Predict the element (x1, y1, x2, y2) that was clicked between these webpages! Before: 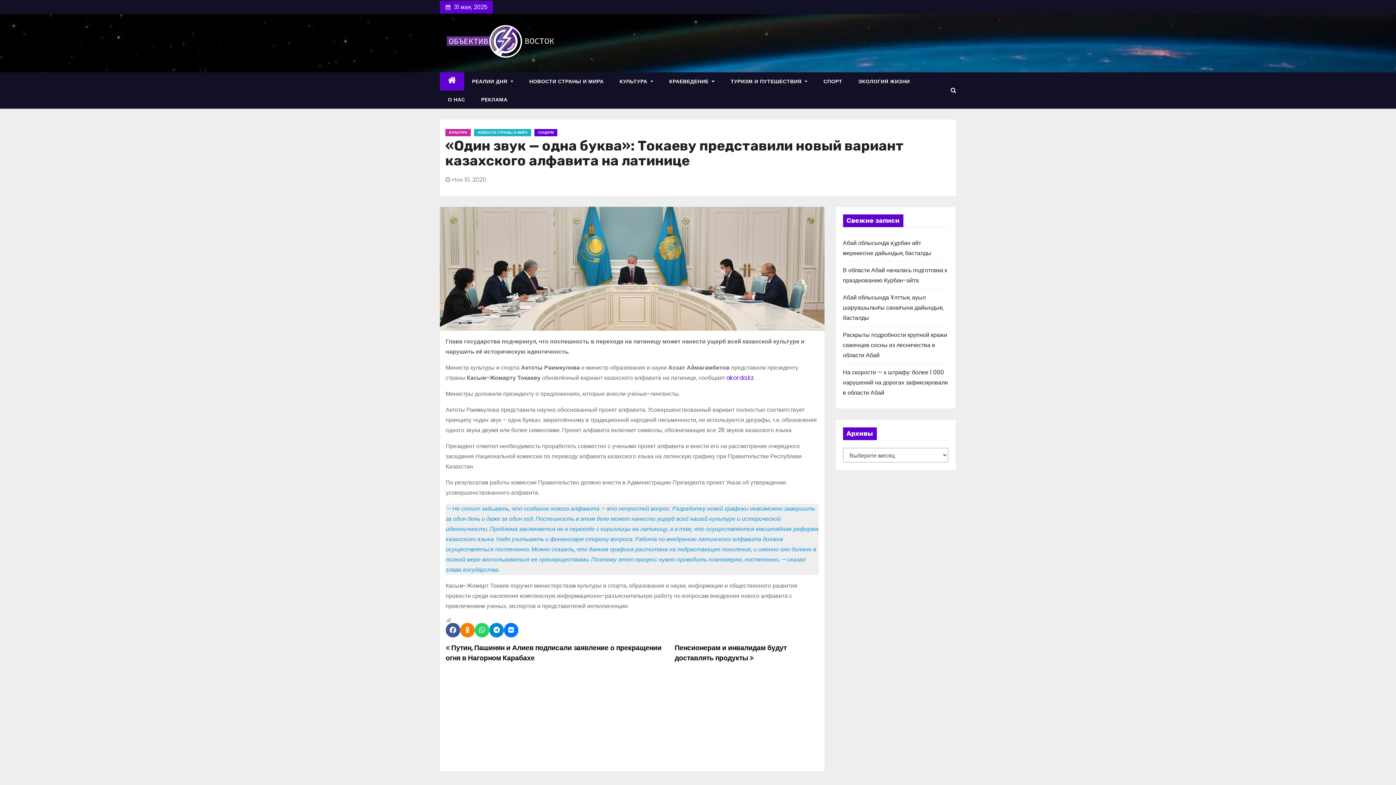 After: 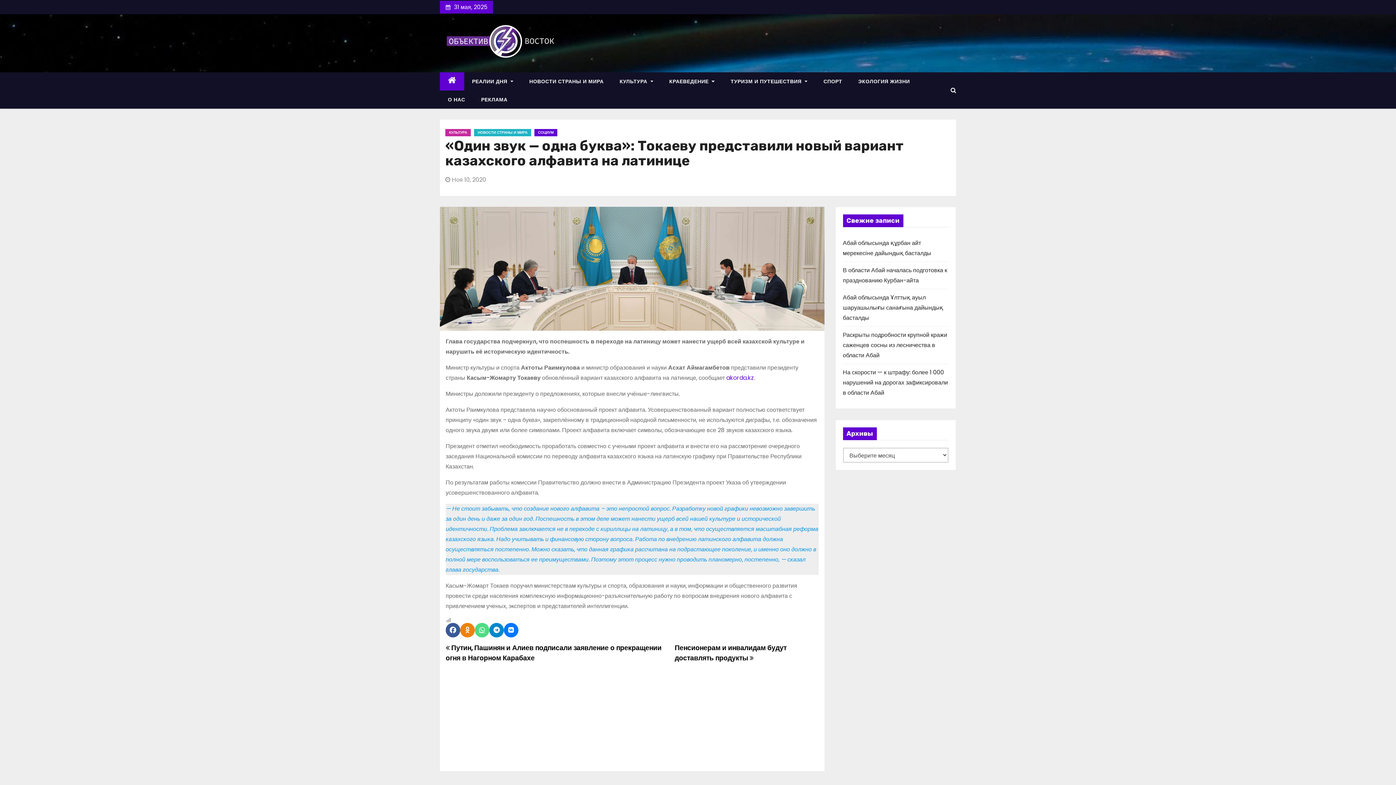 Action: bbox: (474, 623, 489, 637)